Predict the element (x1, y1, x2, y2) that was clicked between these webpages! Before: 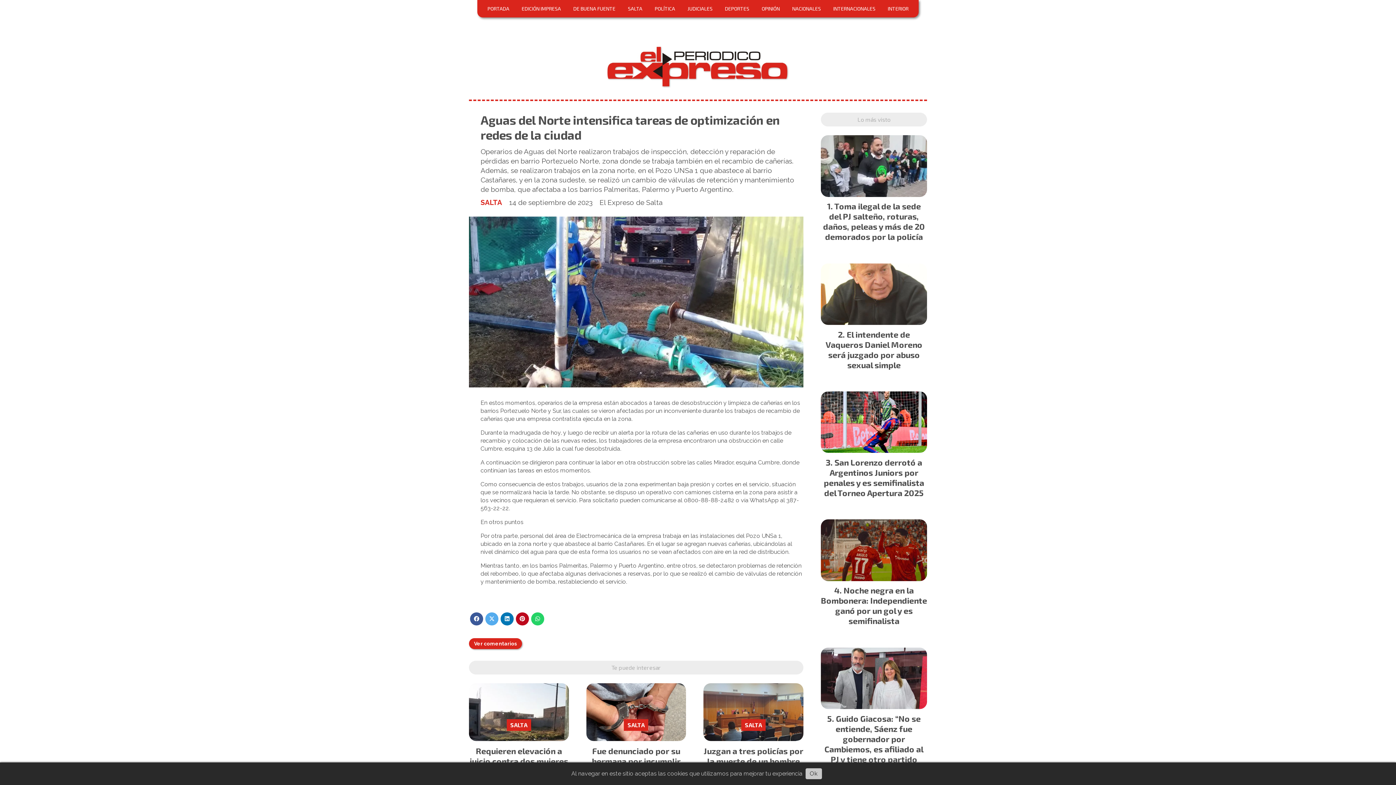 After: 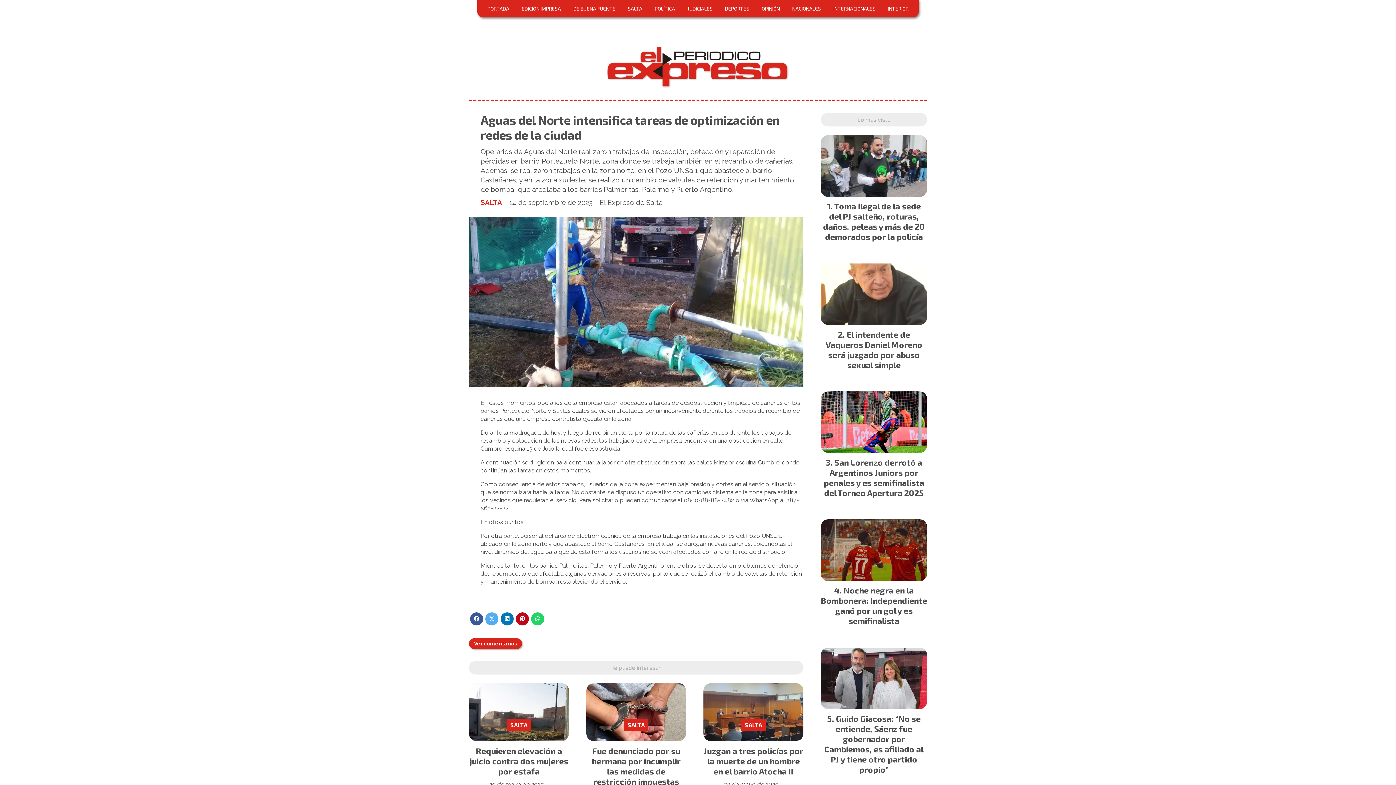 Action: bbox: (805, 768, 822, 779) label: Ok